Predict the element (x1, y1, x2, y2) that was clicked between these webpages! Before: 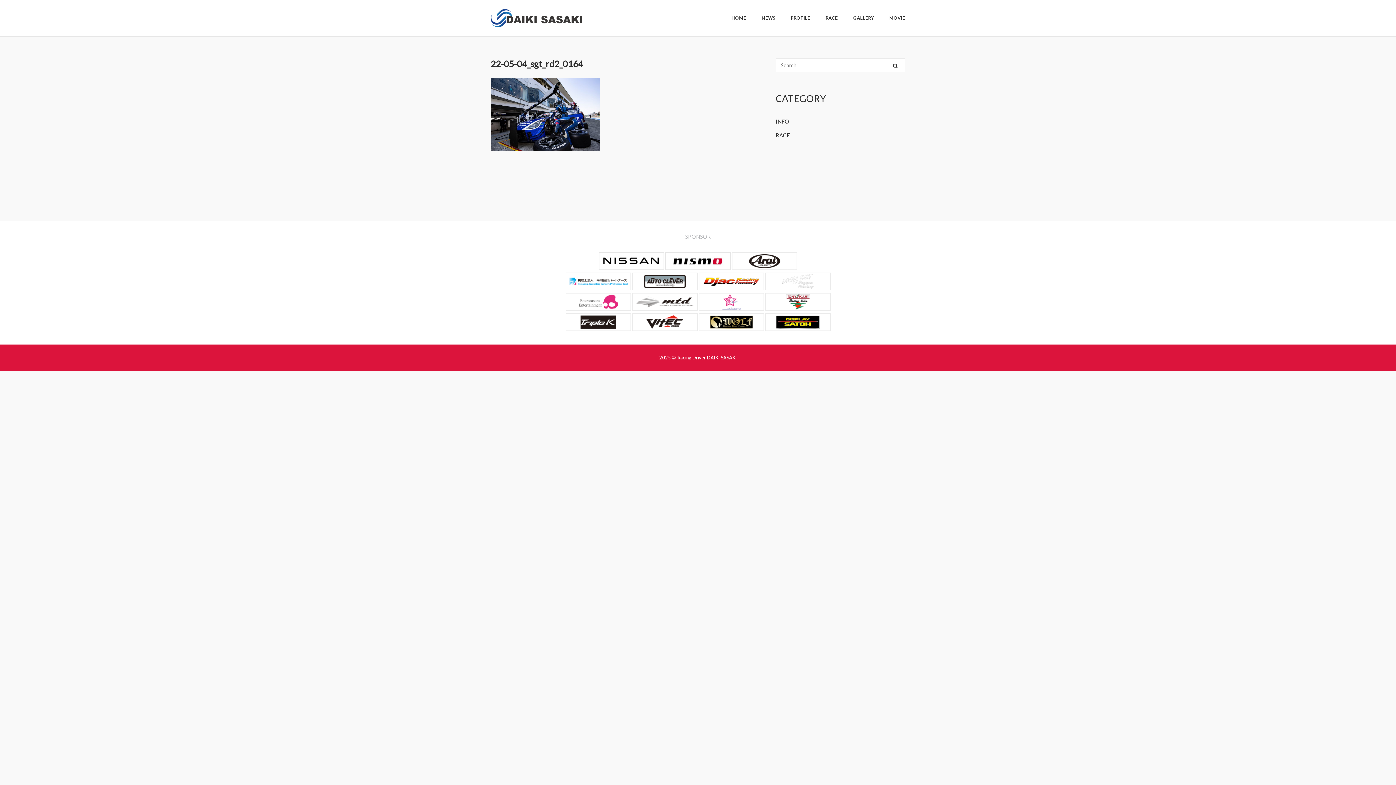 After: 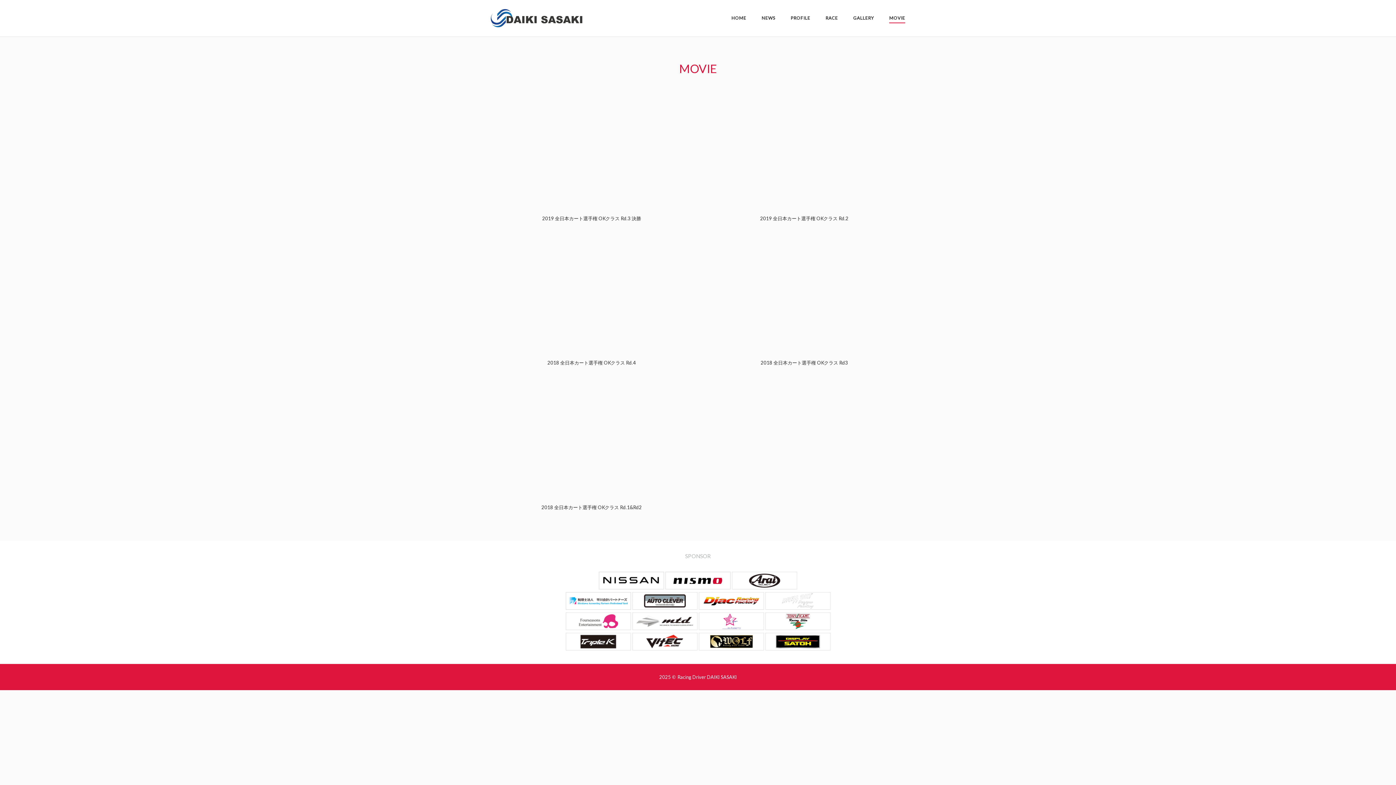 Action: label: MOVIE bbox: (889, 15, 905, 23)